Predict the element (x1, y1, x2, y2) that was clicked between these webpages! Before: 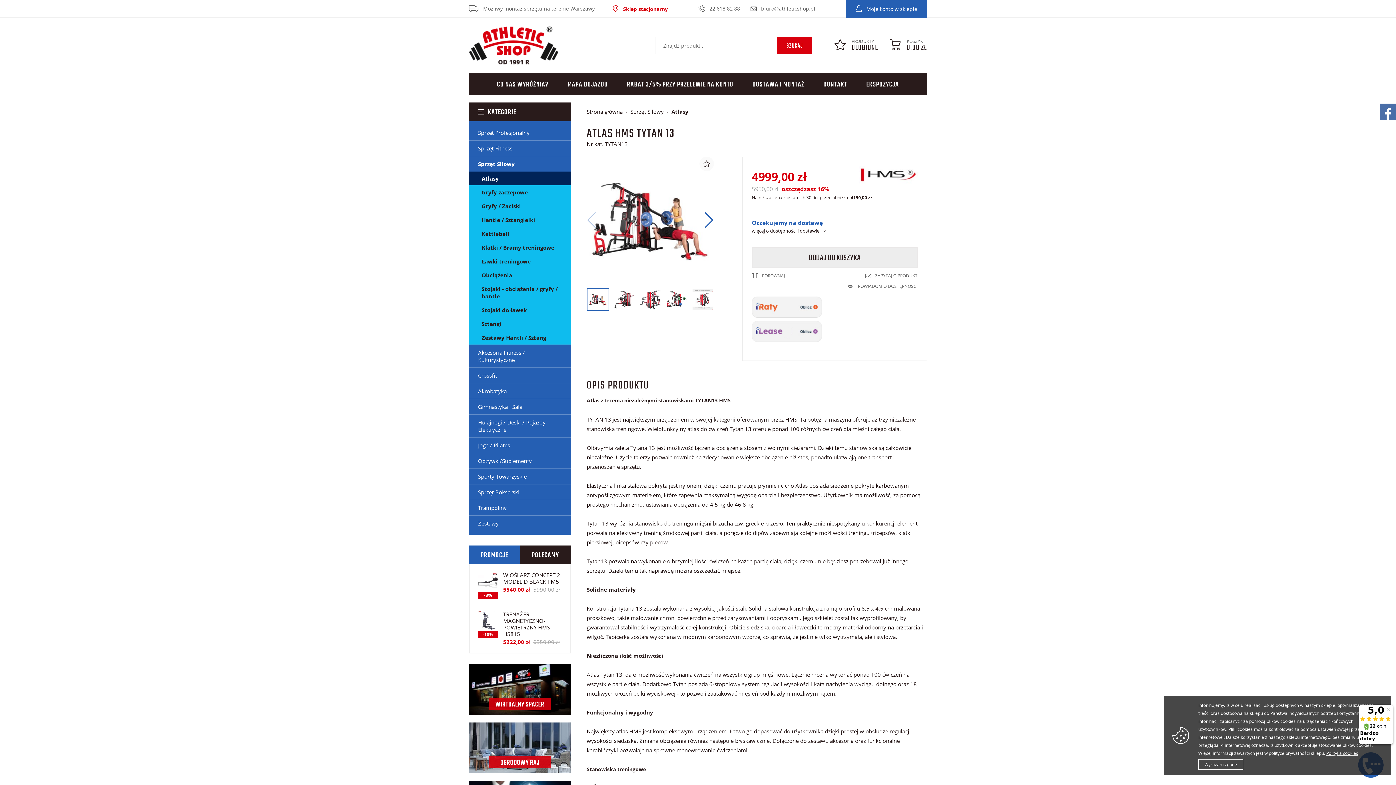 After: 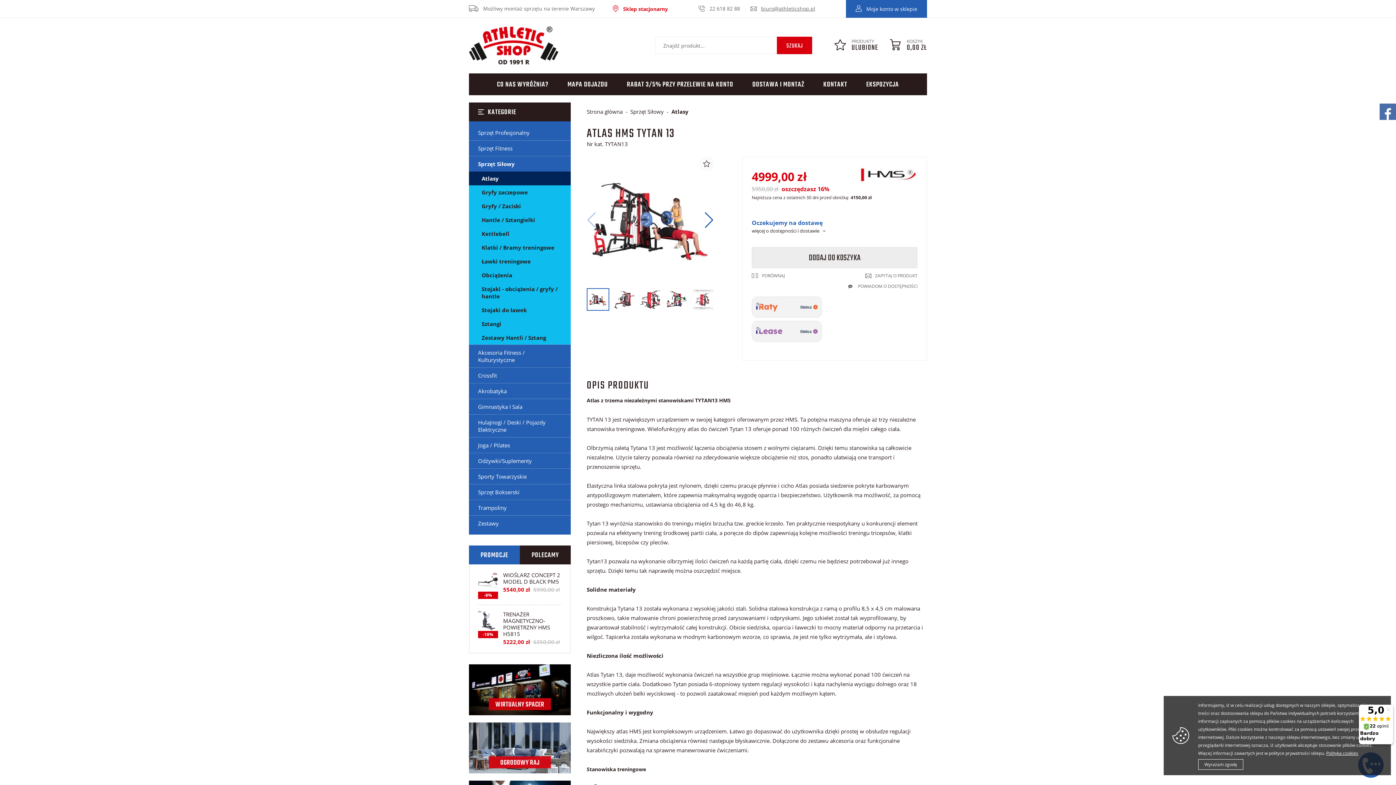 Action: label: biuro@athleticshop.pl bbox: (750, 0, 815, 17)